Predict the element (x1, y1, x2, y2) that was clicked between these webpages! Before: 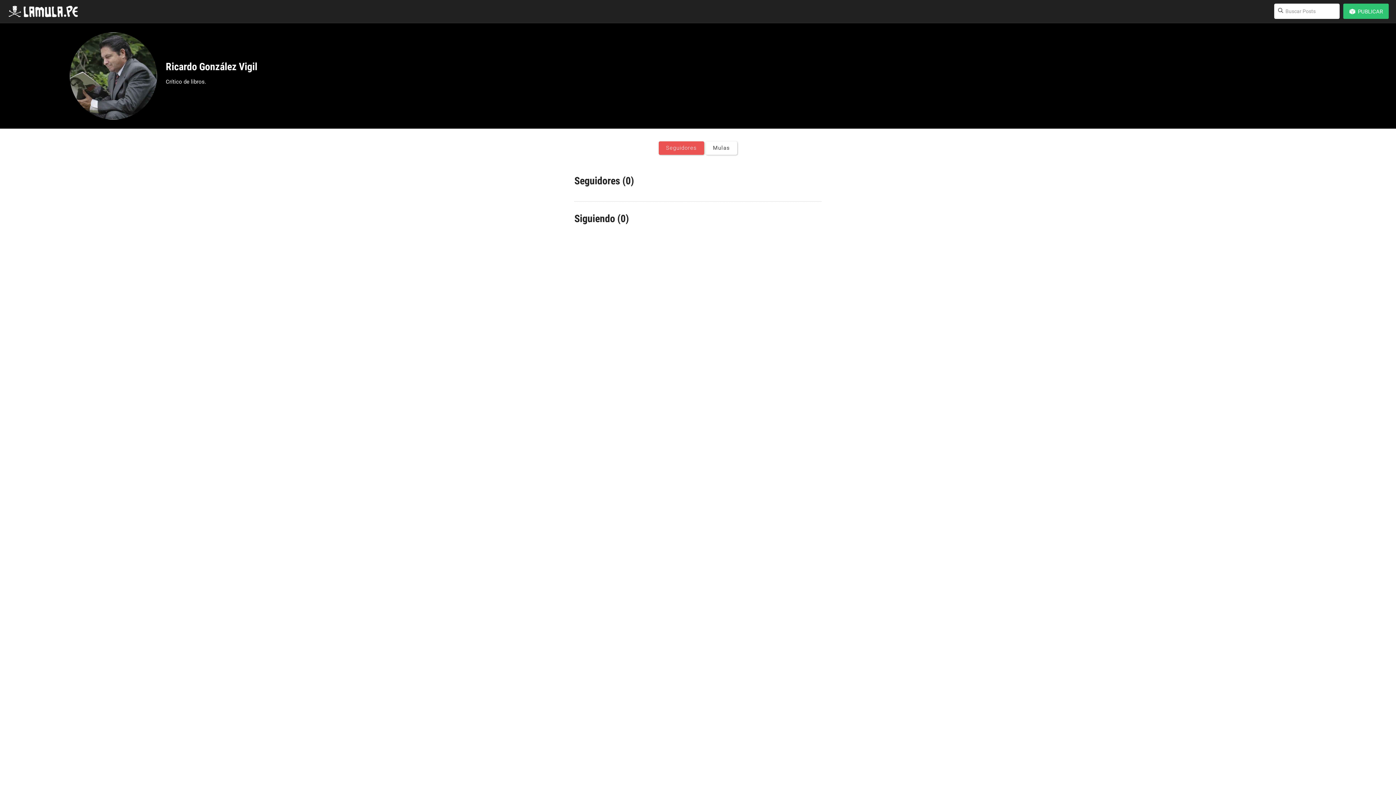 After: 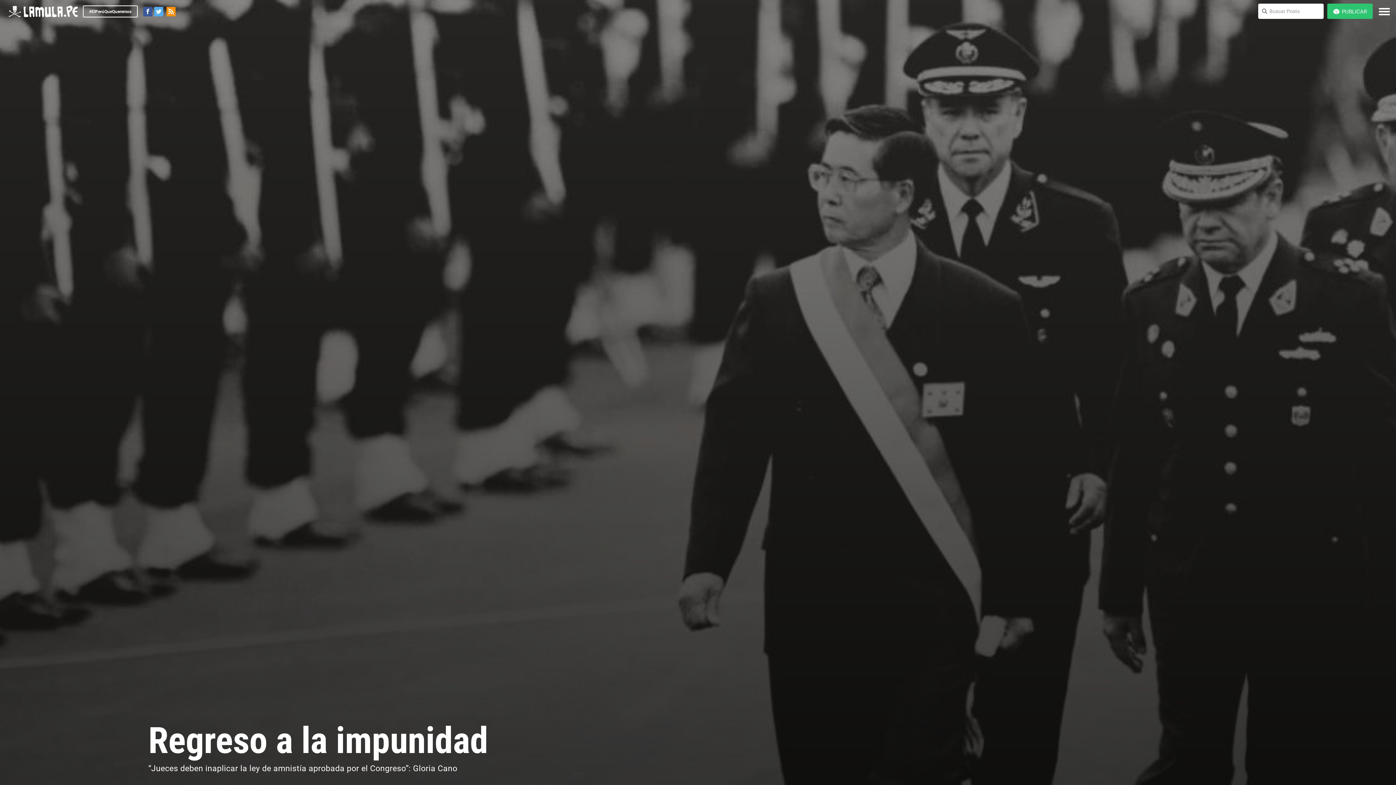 Action: bbox: (8, 5, 77, 17)